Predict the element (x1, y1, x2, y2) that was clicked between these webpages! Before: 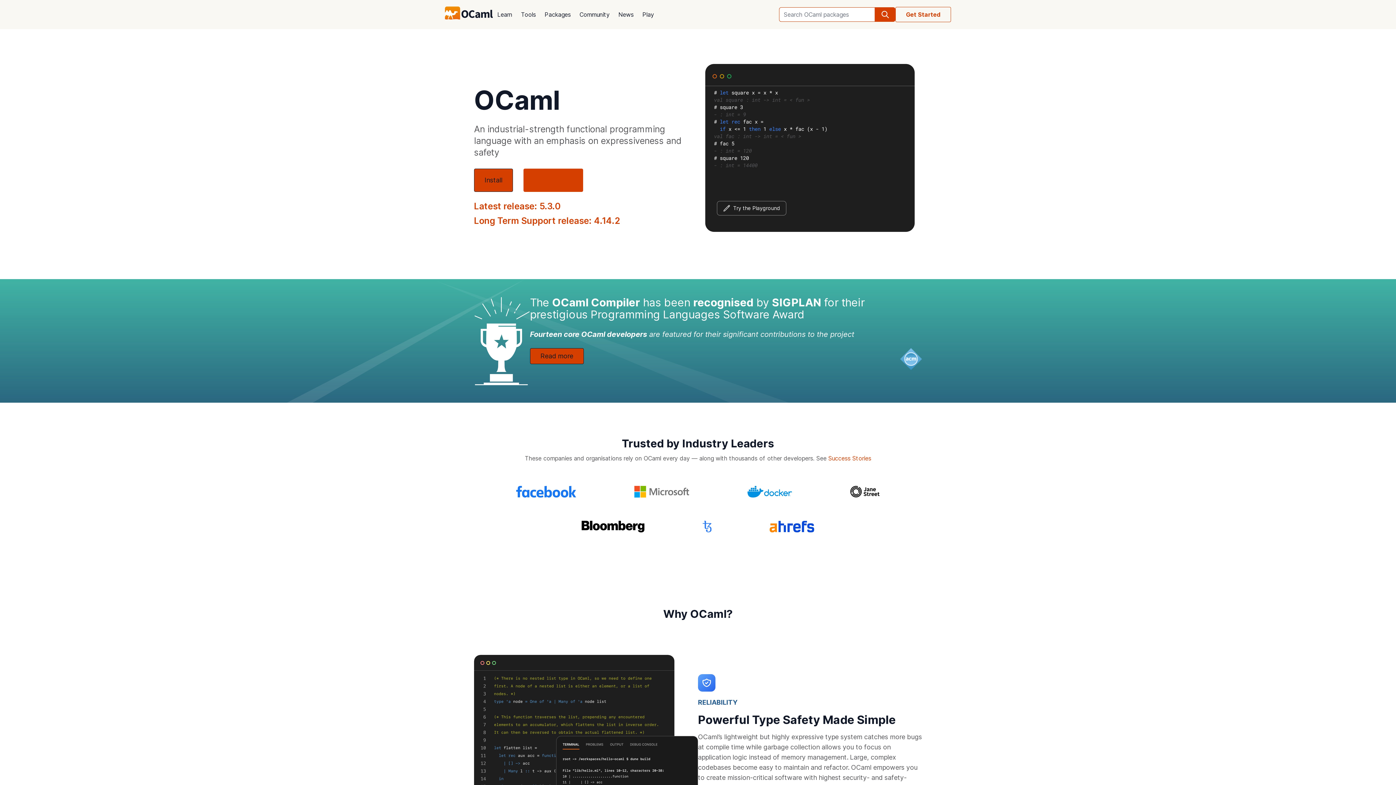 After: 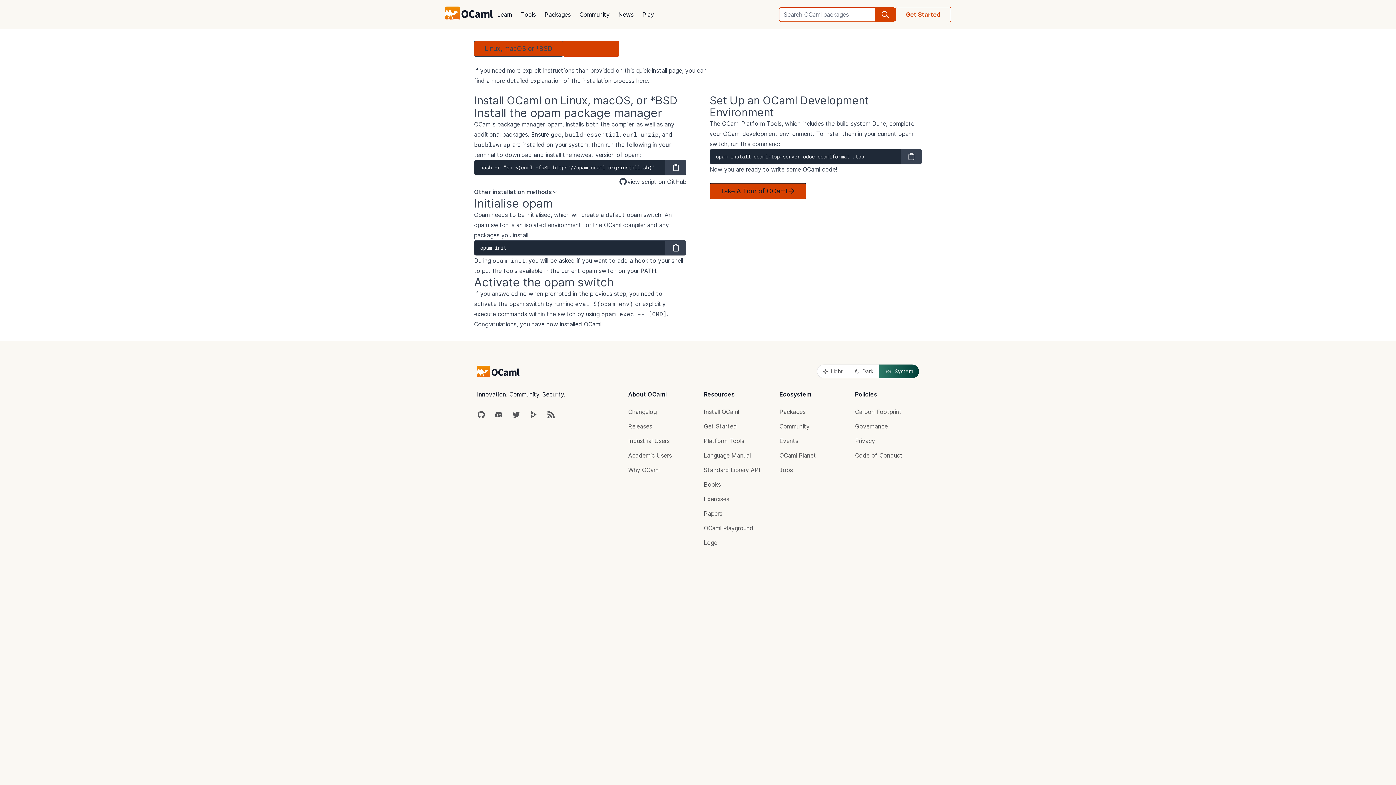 Action: label: Install bbox: (474, 168, 513, 192)